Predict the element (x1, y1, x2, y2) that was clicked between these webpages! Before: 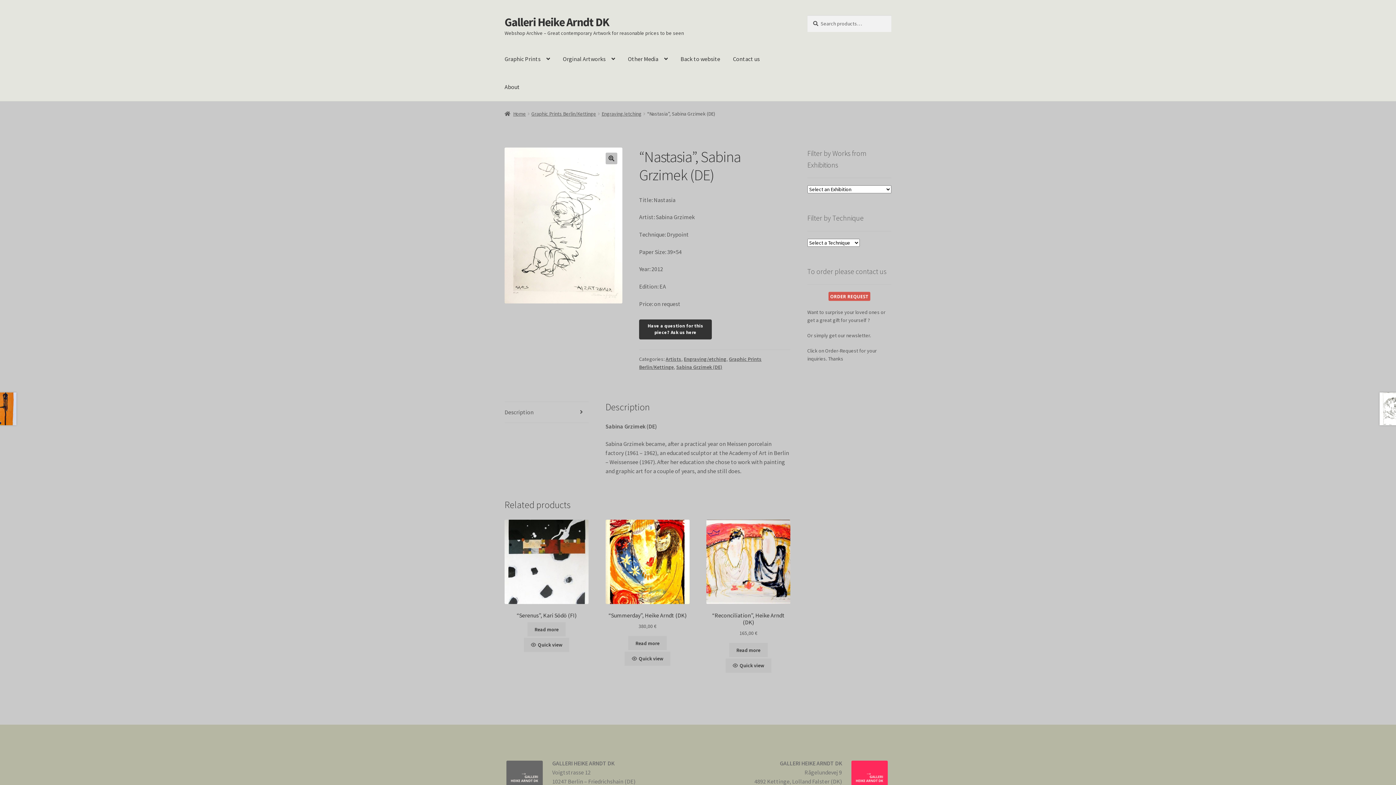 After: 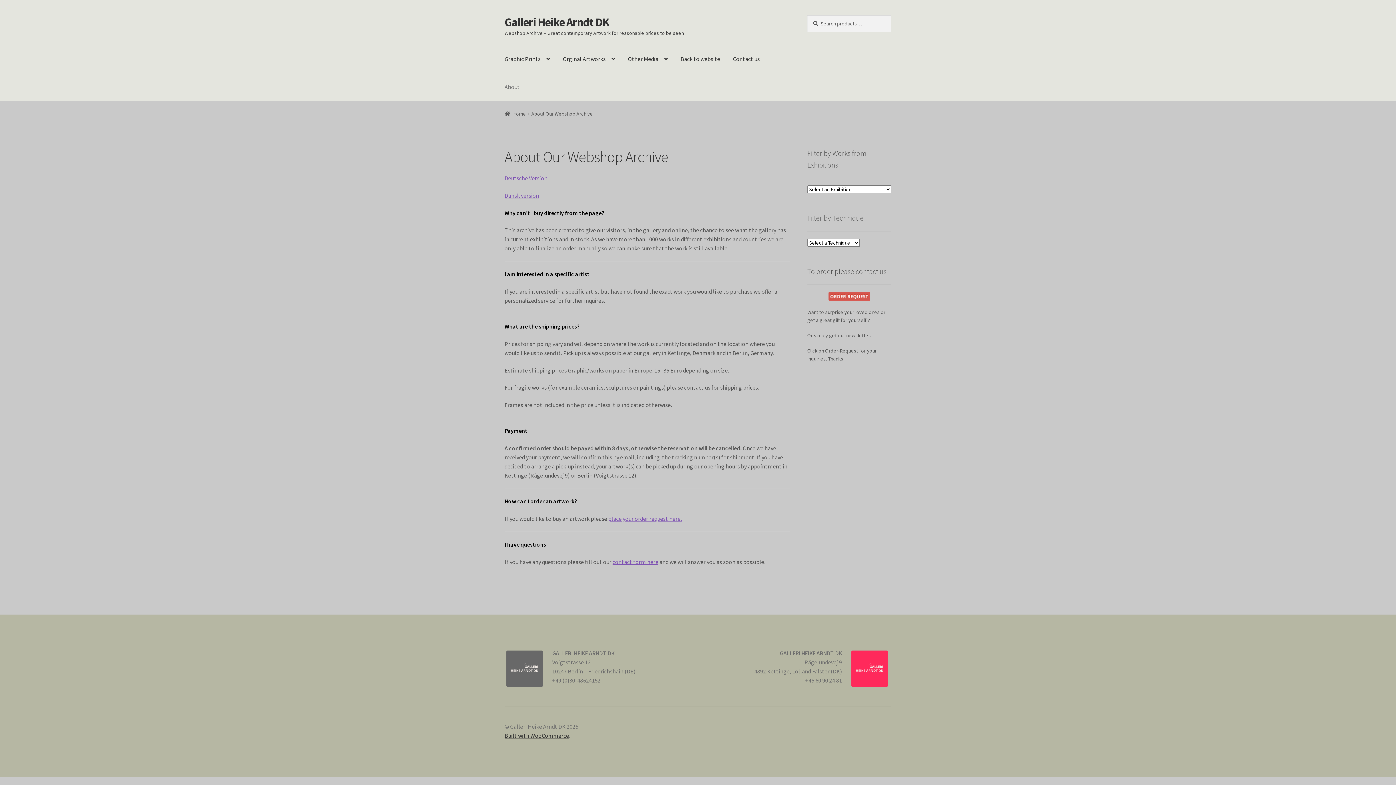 Action: label: About bbox: (498, 73, 525, 101)